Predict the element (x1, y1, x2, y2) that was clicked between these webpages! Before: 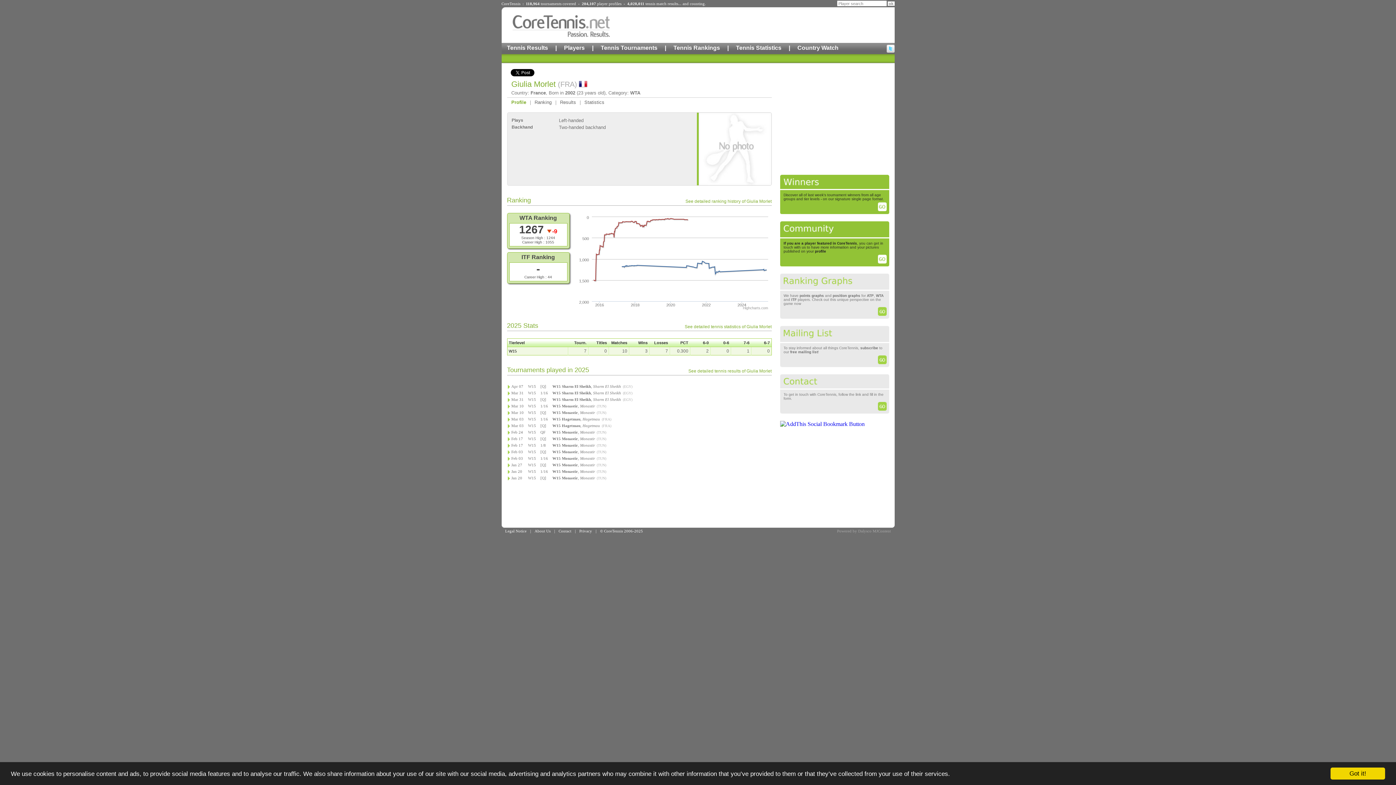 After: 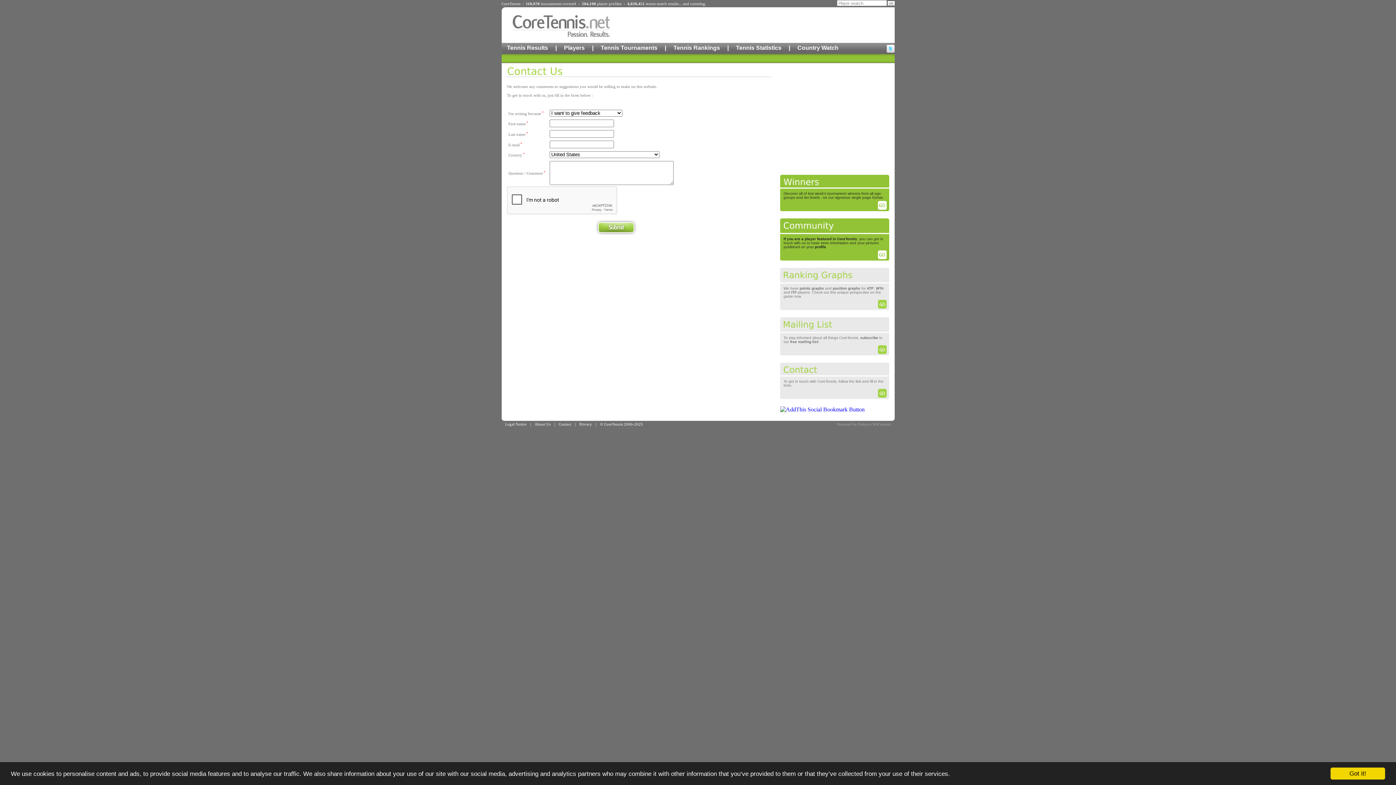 Action: bbox: (878, 405, 889, 412)